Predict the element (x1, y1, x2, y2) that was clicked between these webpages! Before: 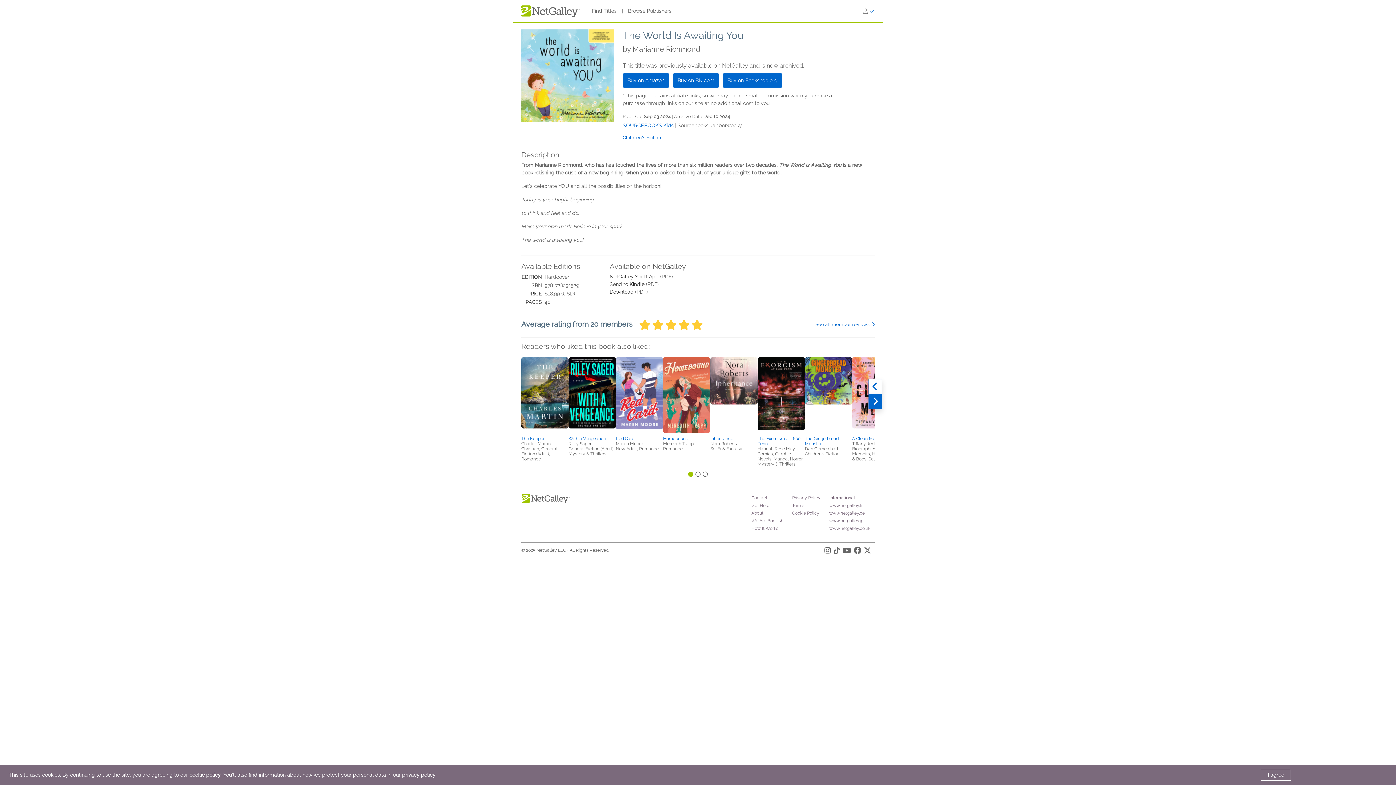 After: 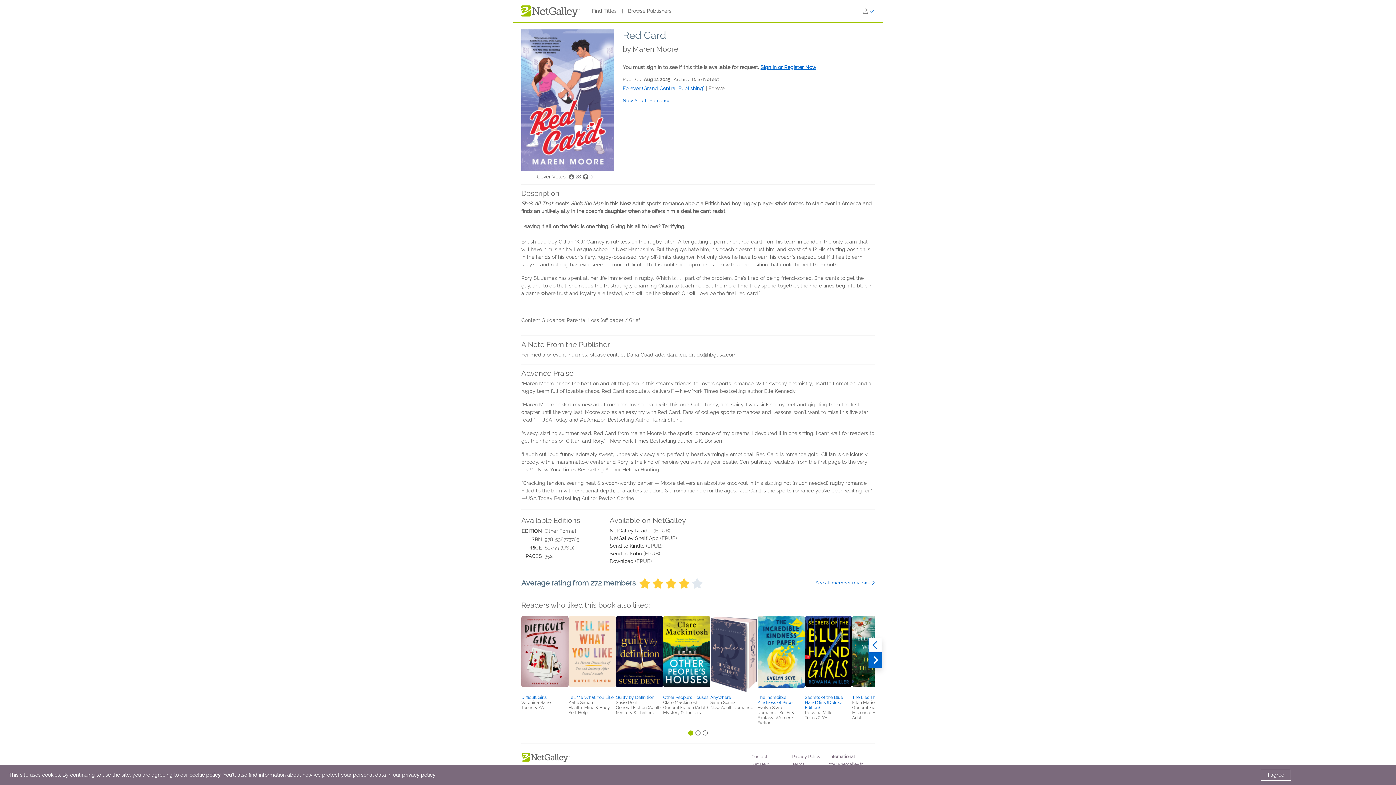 Action: bbox: (616, 436, 634, 441) label: Red Card